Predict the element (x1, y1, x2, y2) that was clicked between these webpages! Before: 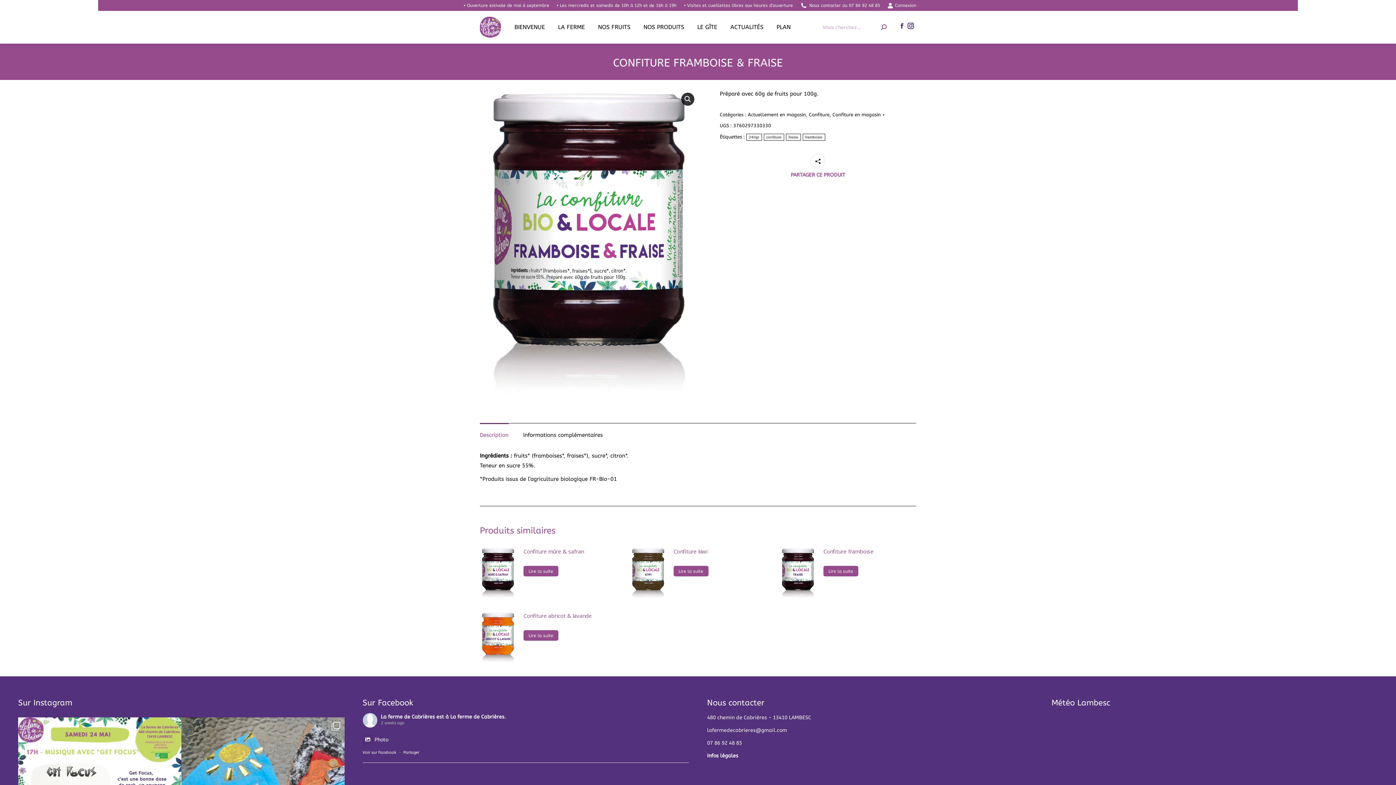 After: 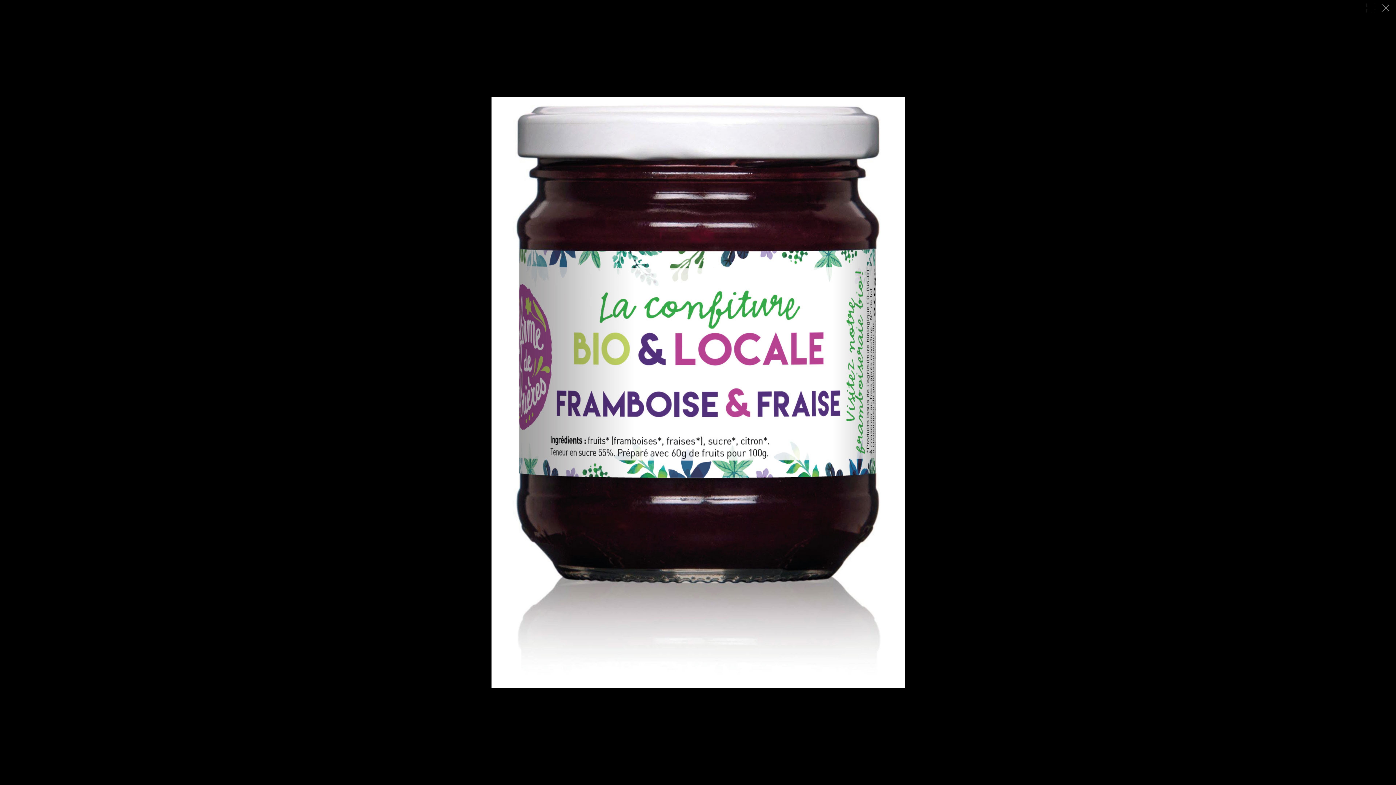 Action: bbox: (681, 92, 694, 105) label: Voir la galerie d’images en plein écran